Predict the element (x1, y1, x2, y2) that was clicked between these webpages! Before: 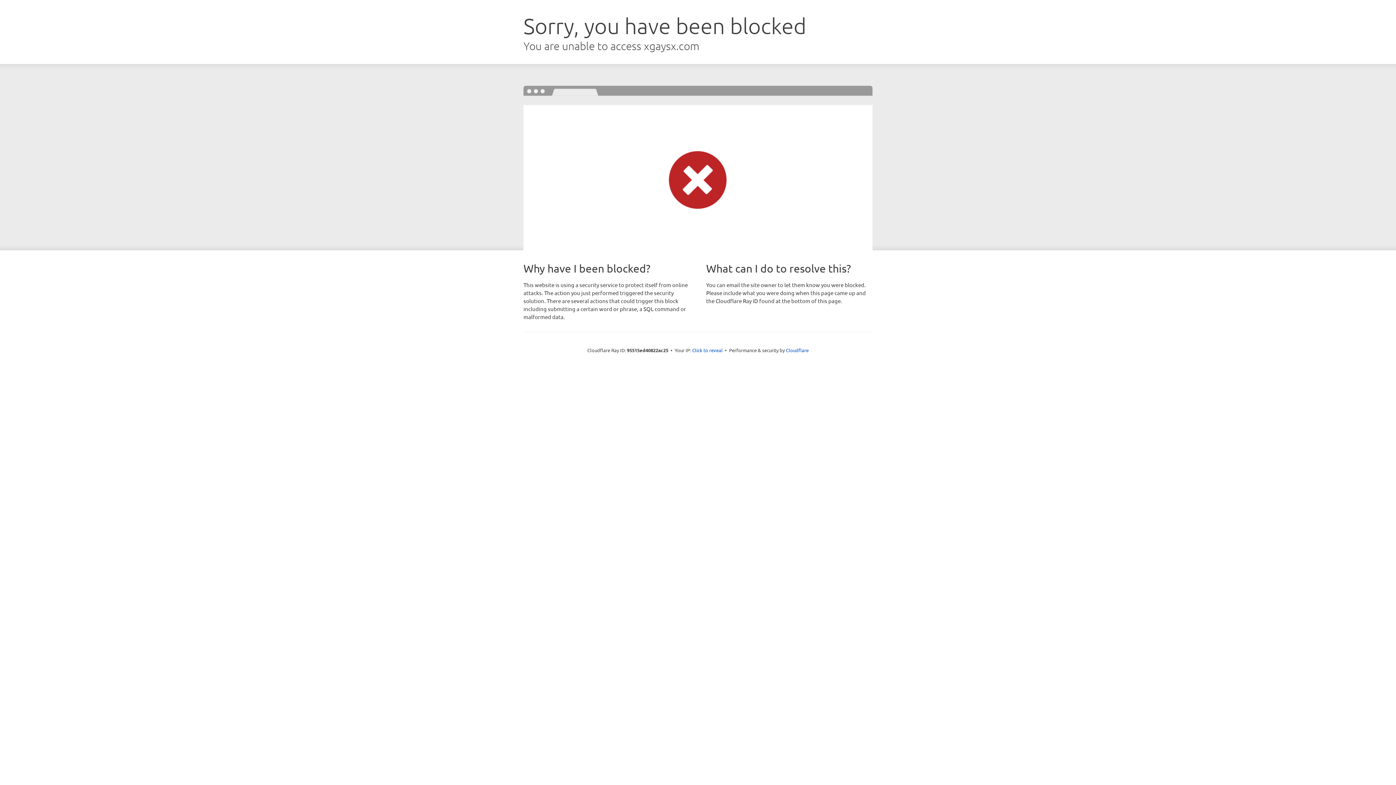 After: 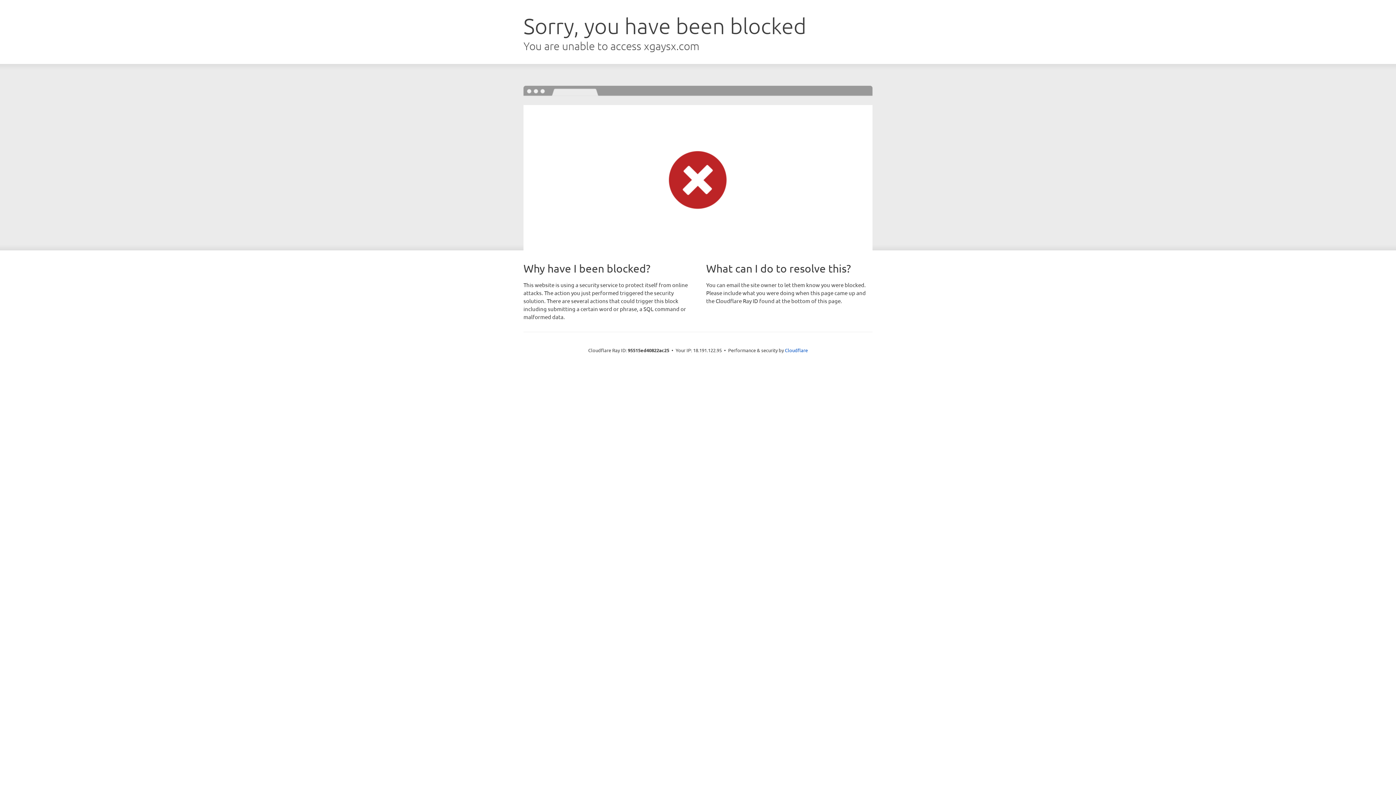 Action: bbox: (692, 346, 722, 353) label: Click to reveal